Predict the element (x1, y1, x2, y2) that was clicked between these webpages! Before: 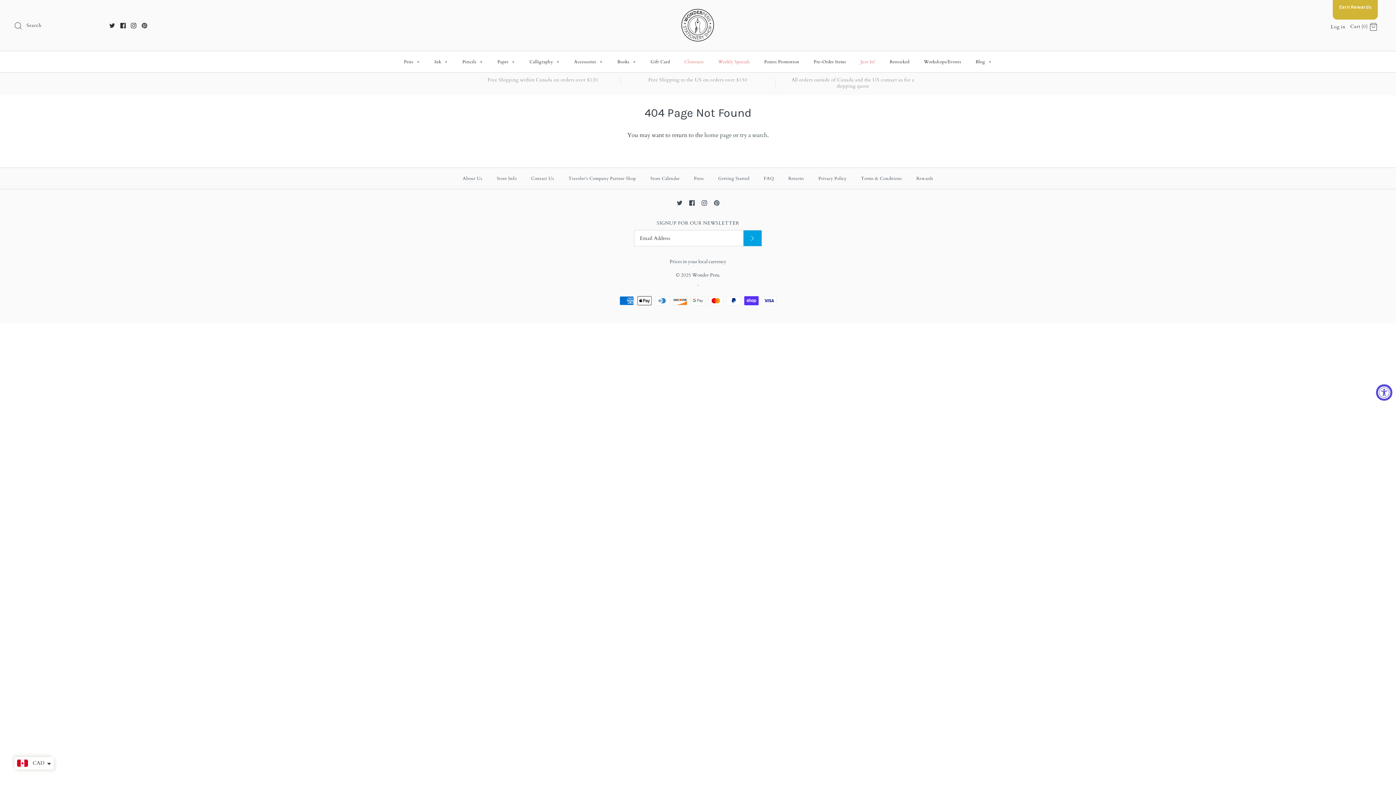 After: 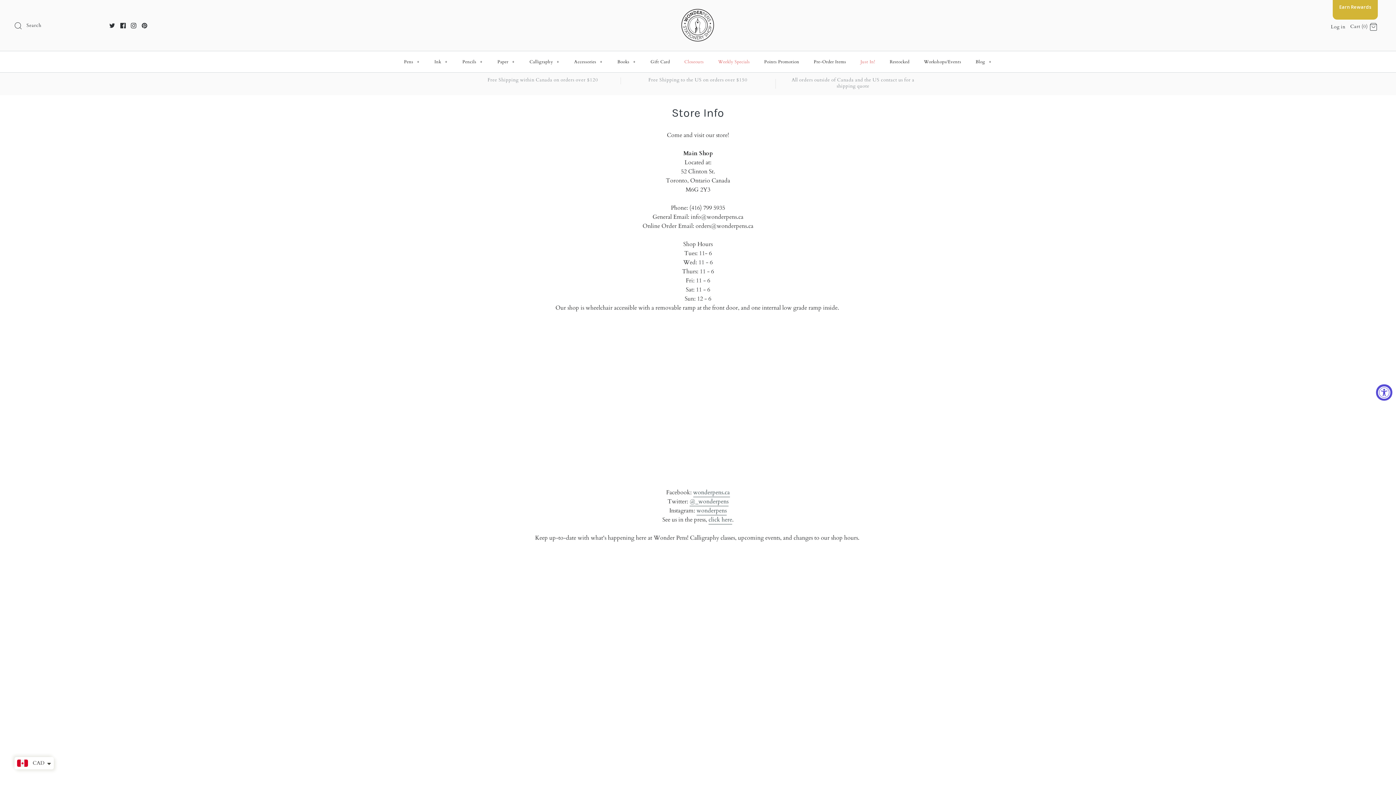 Action: bbox: (490, 168, 523, 189) label: Store Info